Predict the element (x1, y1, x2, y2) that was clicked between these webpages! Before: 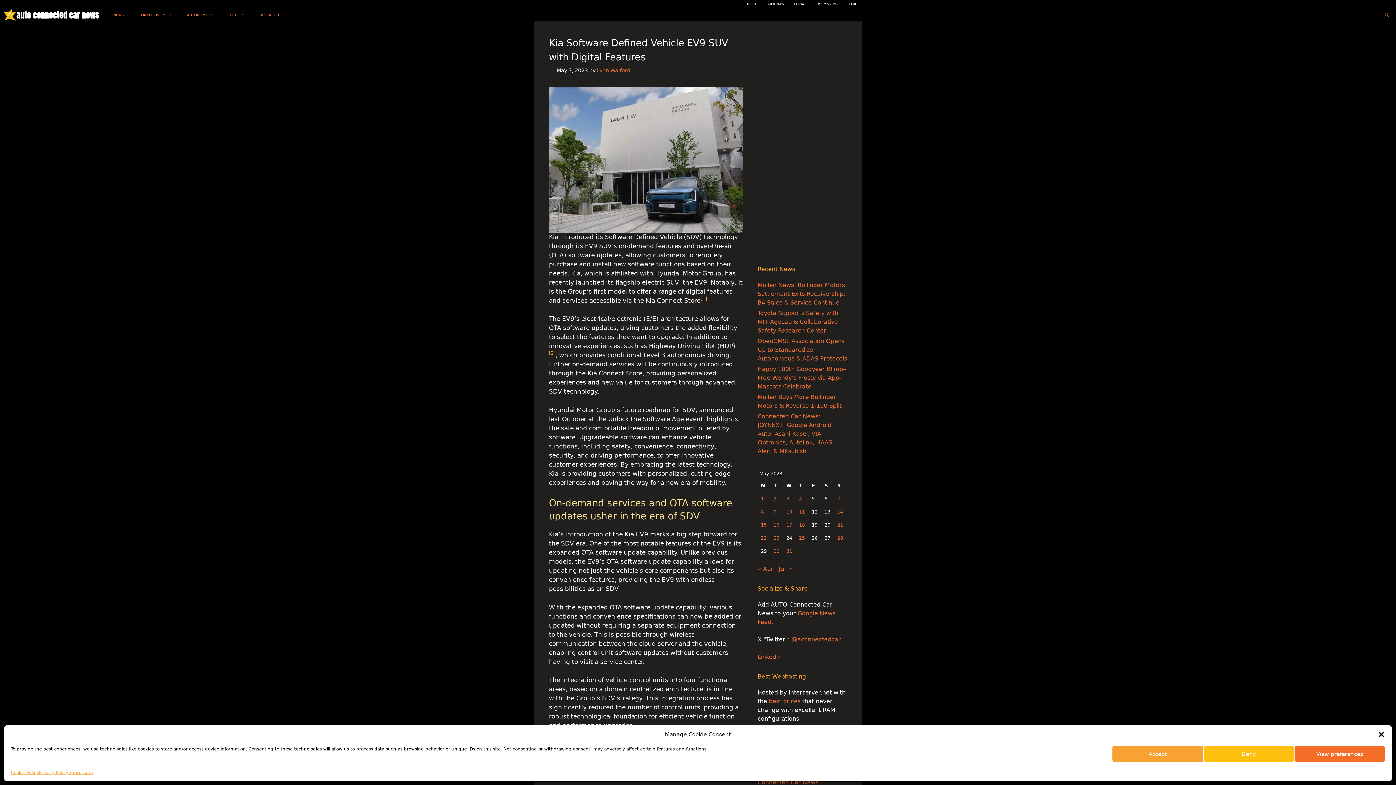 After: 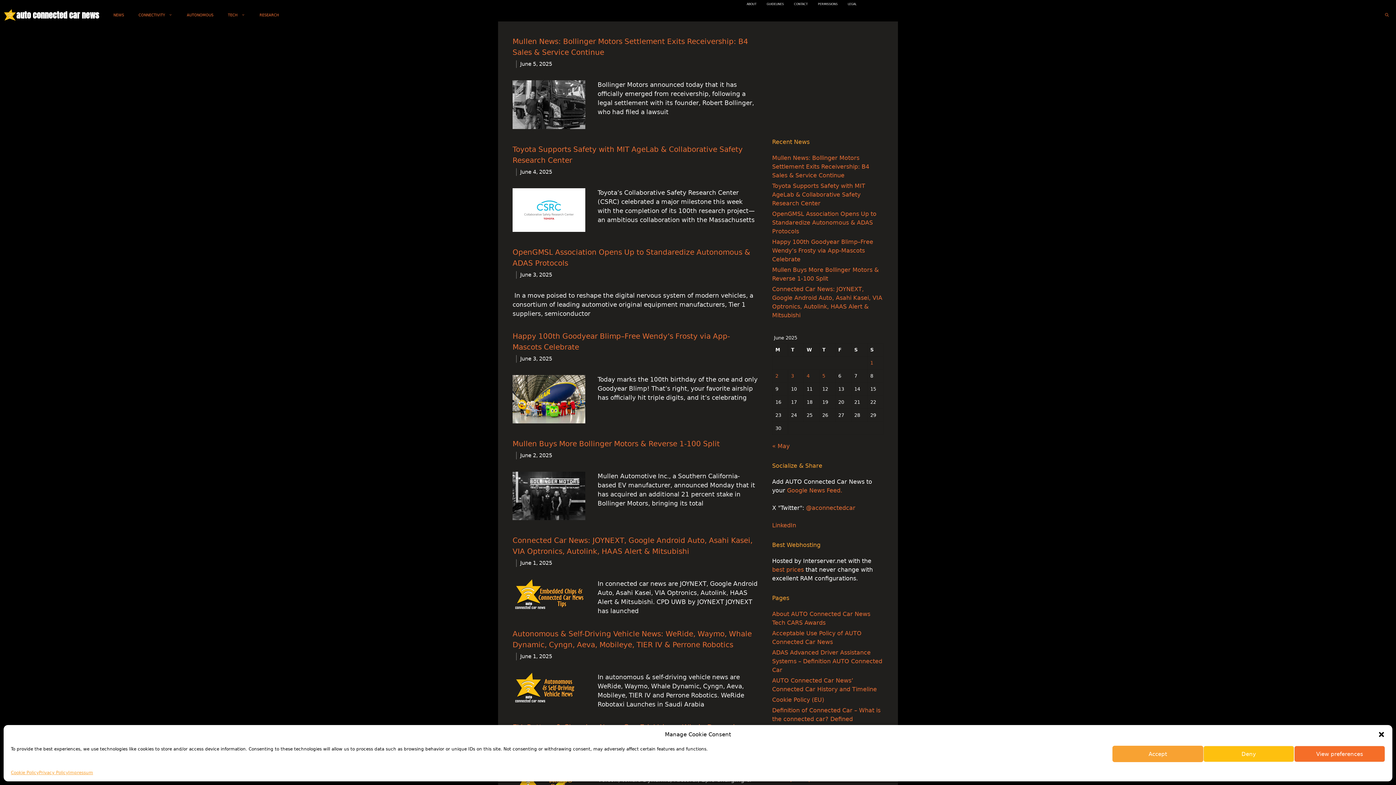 Action: bbox: (16, 8, 98, 21) label: auto connected car news